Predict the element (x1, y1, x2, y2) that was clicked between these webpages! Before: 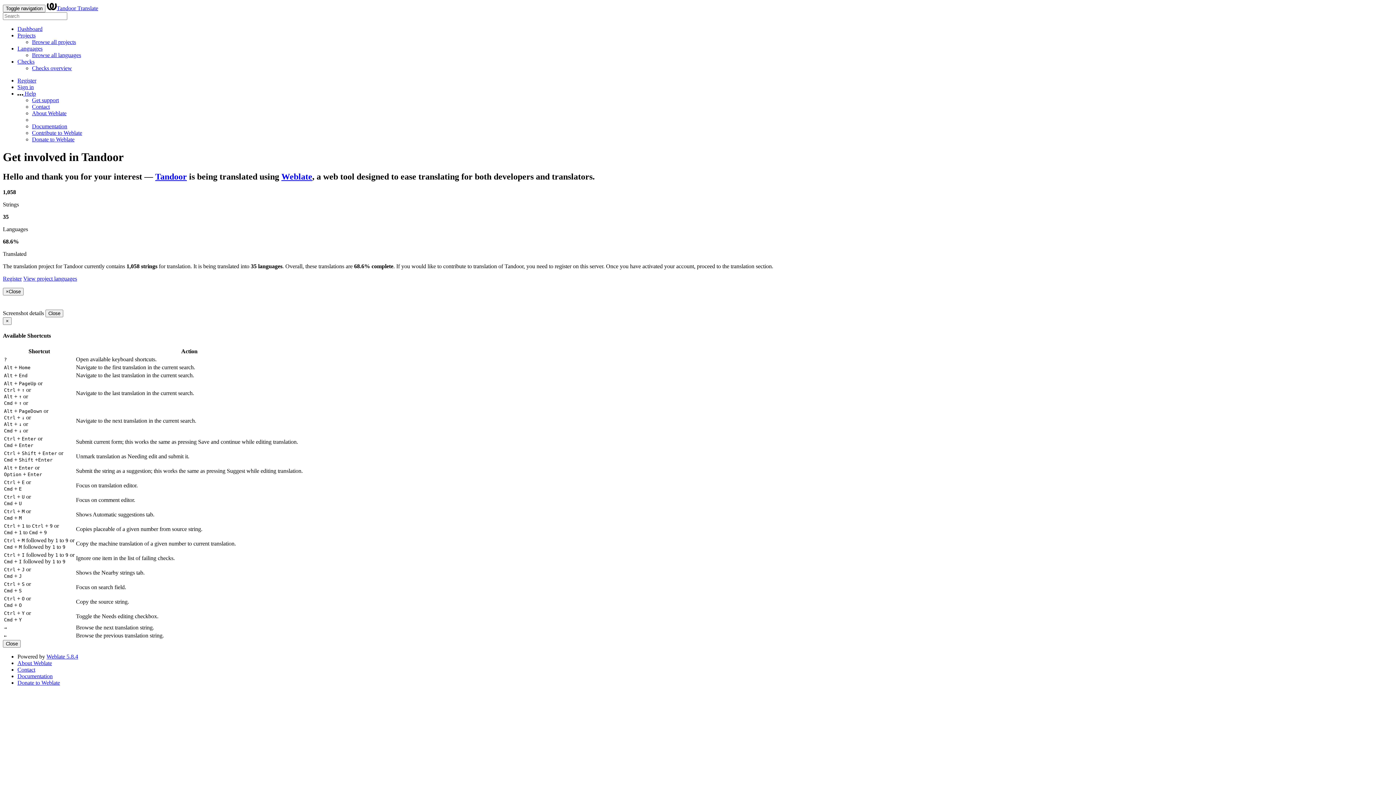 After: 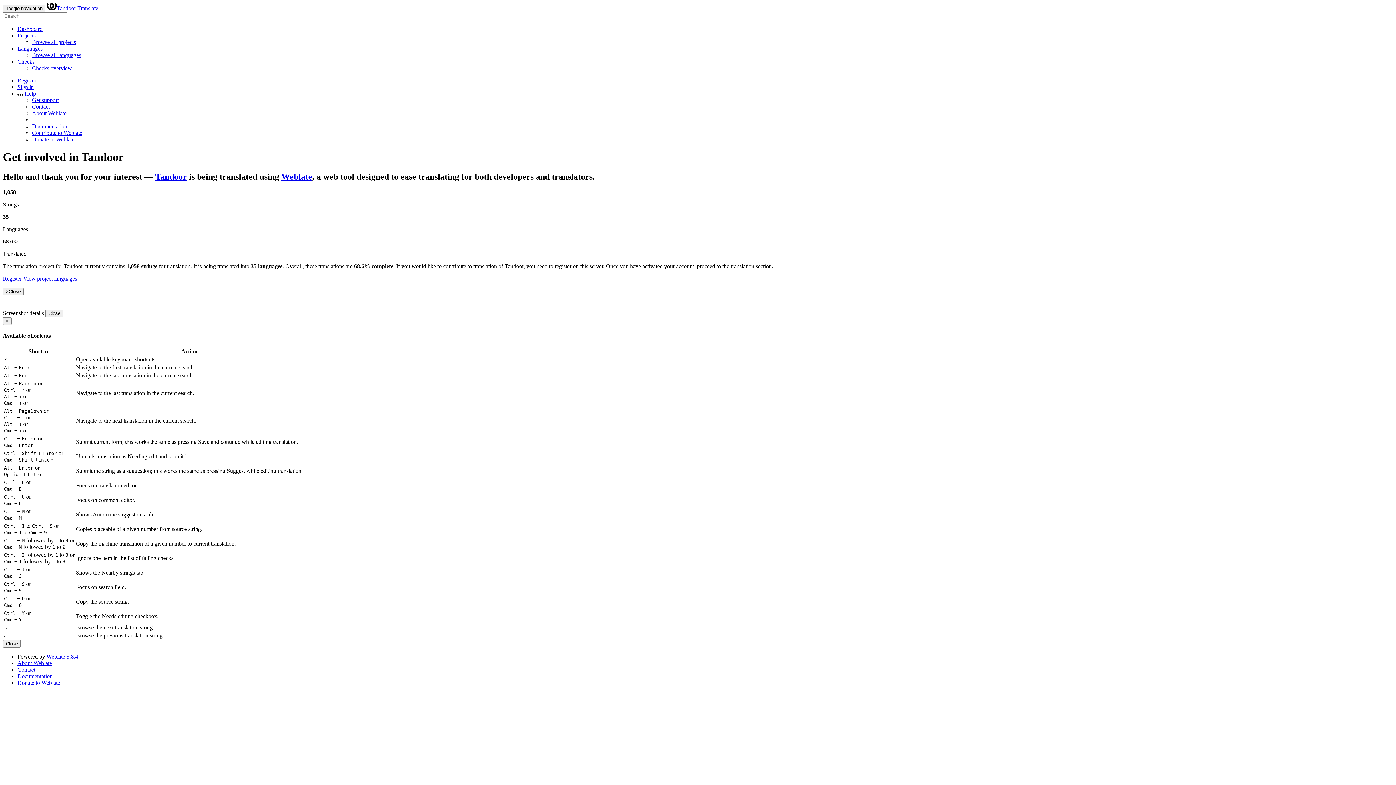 Action: label: Languages bbox: (17, 45, 42, 51)